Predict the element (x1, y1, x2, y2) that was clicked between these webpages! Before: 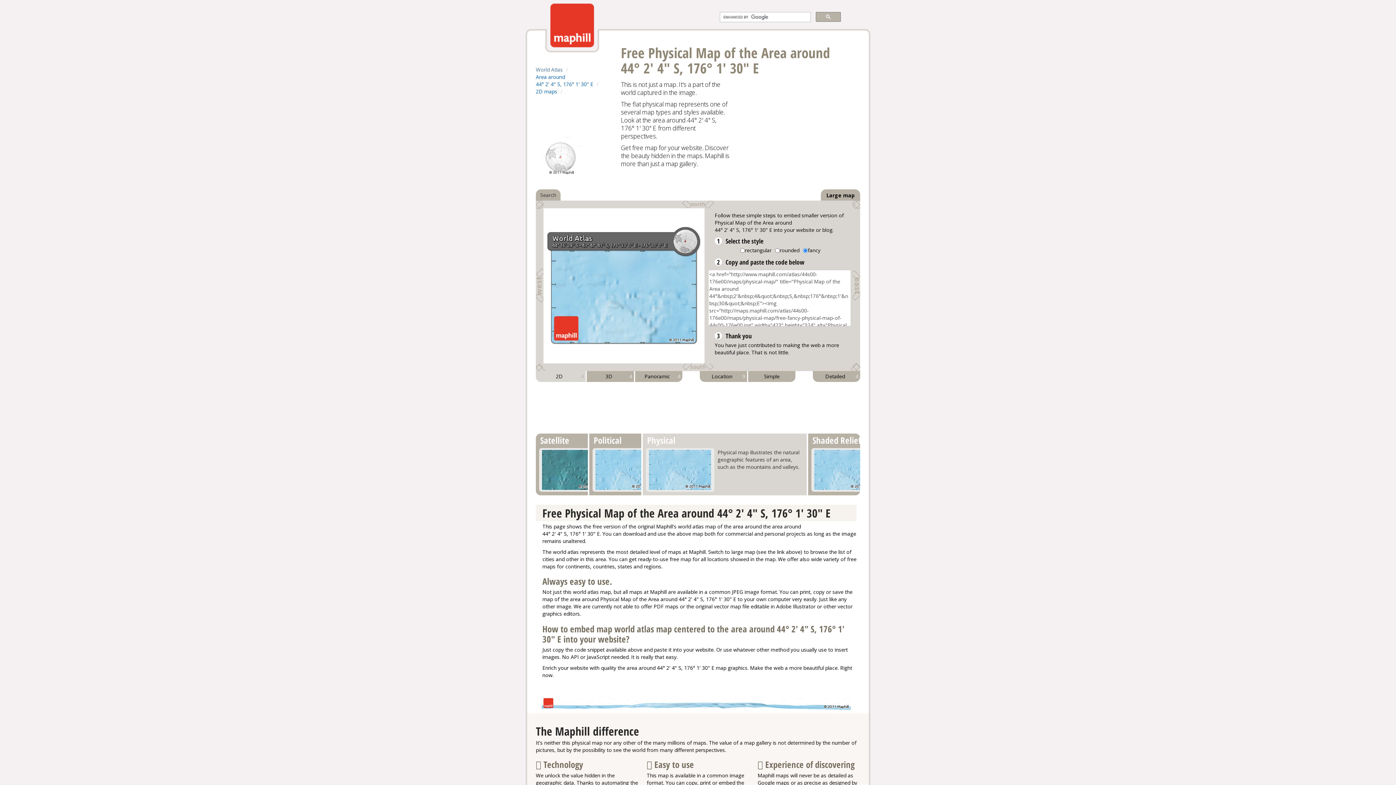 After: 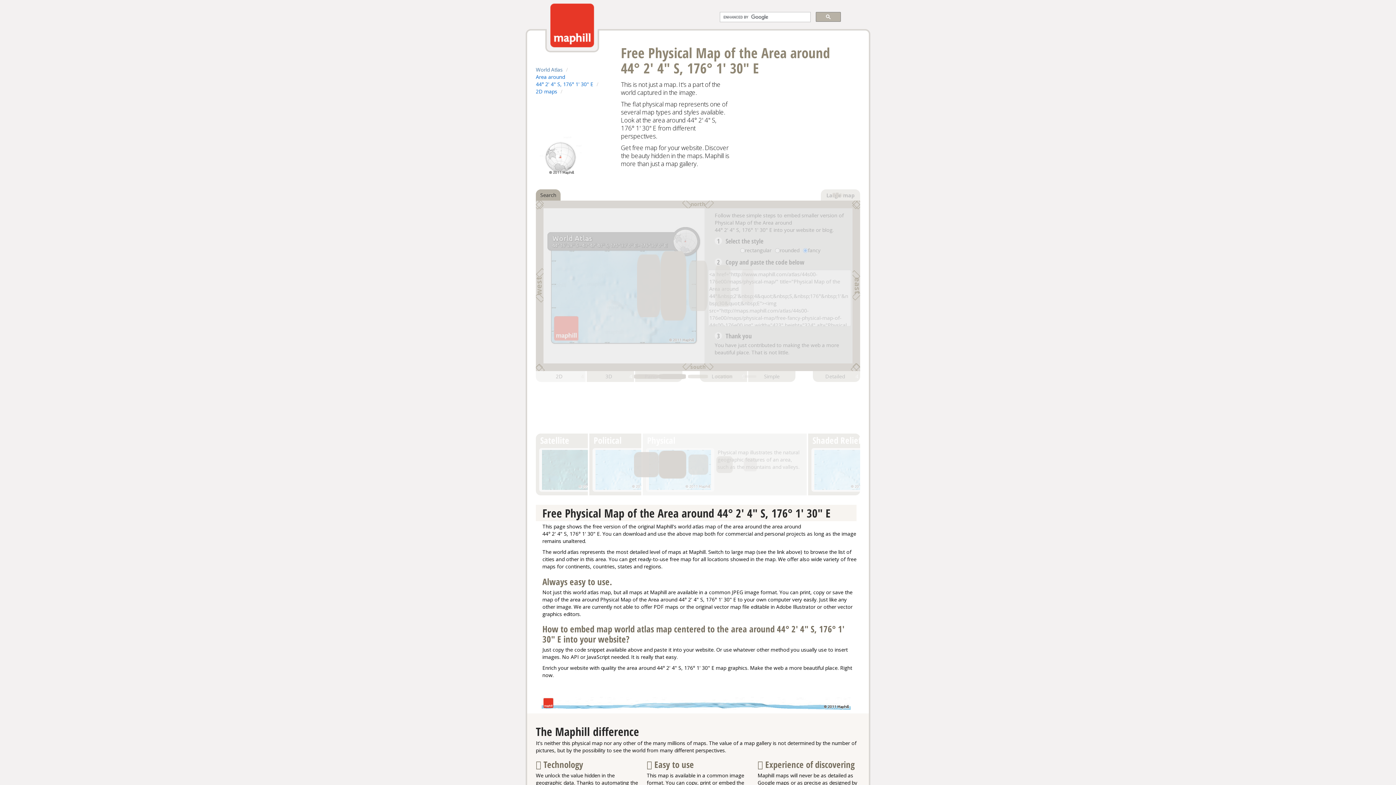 Action: label: Location
9 bbox: (700, 371, 747, 382)